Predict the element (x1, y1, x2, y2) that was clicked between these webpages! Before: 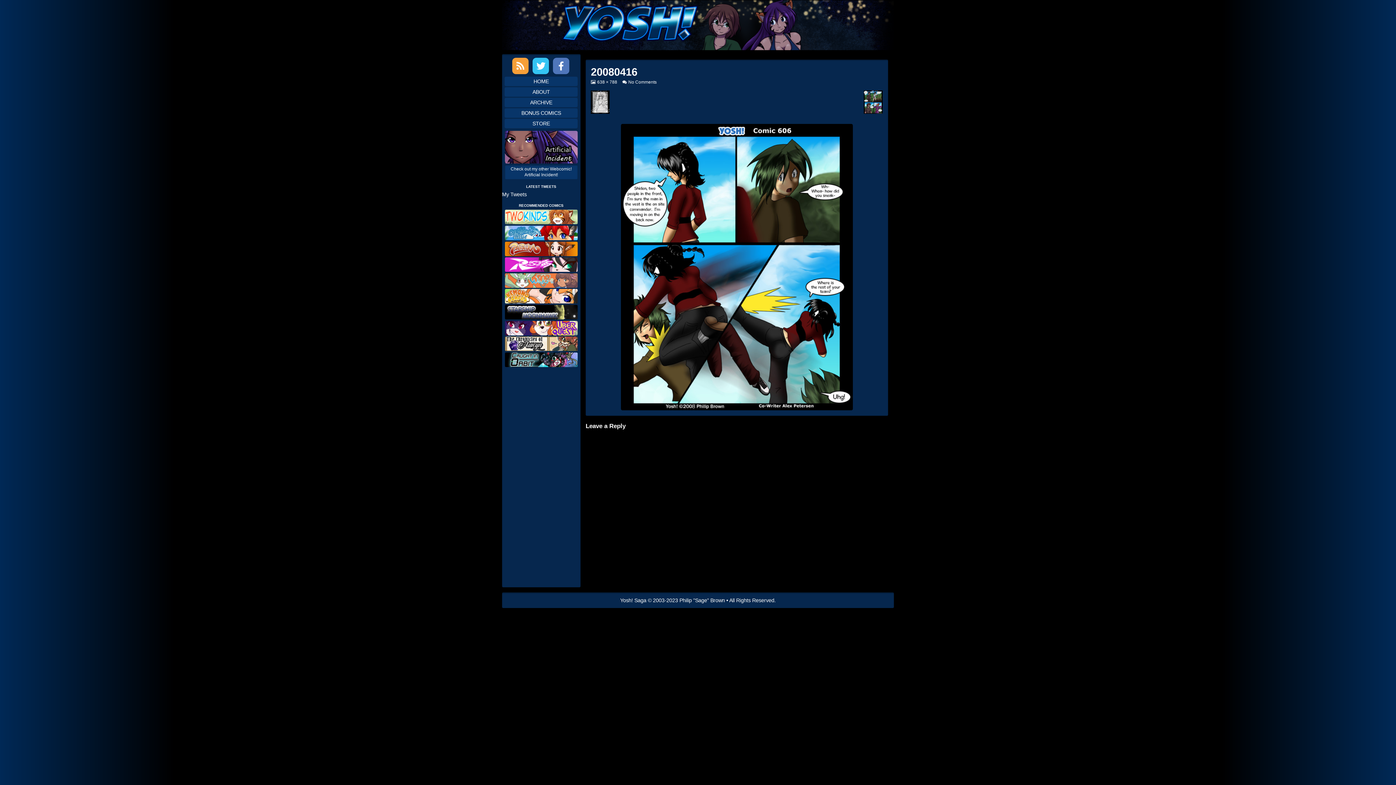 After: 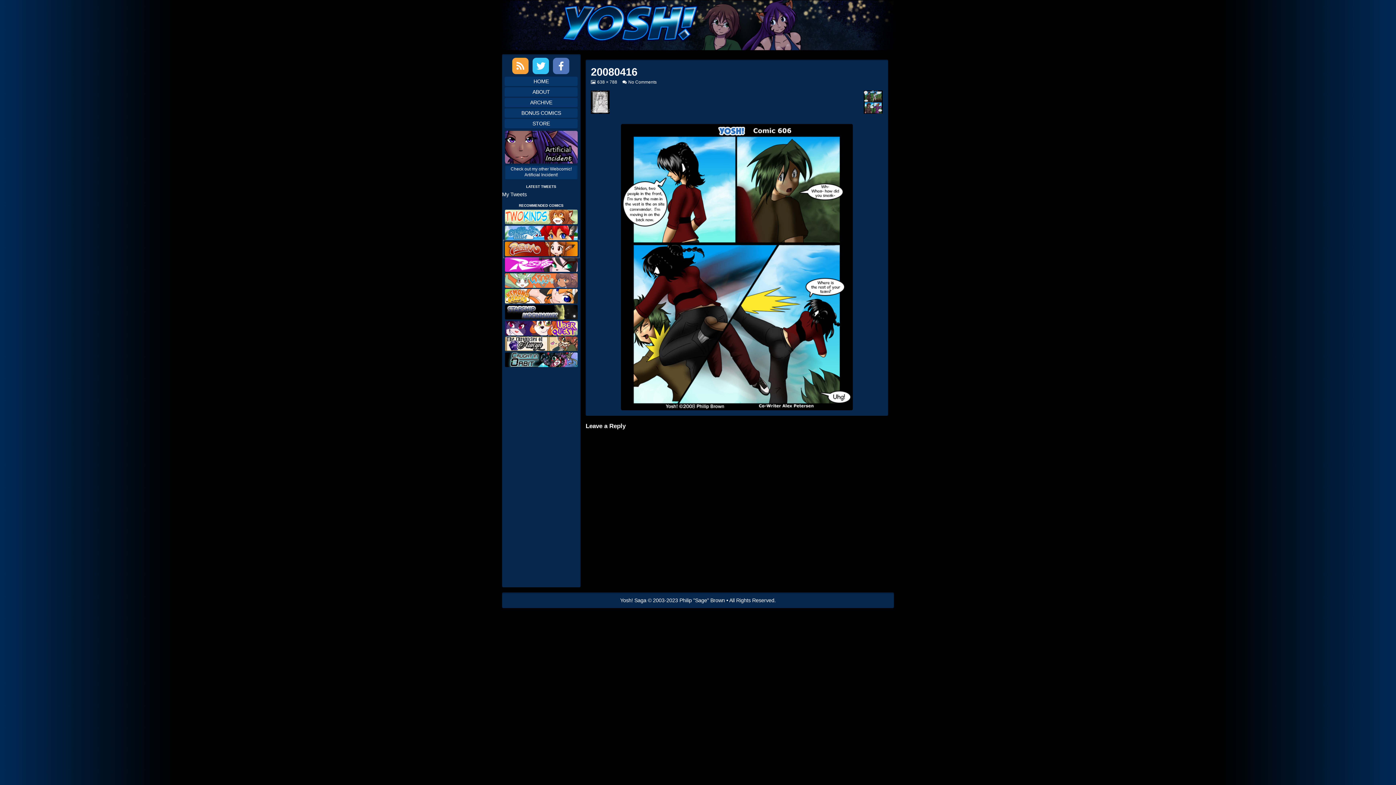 Action: bbox: (505, 245, 577, 251)